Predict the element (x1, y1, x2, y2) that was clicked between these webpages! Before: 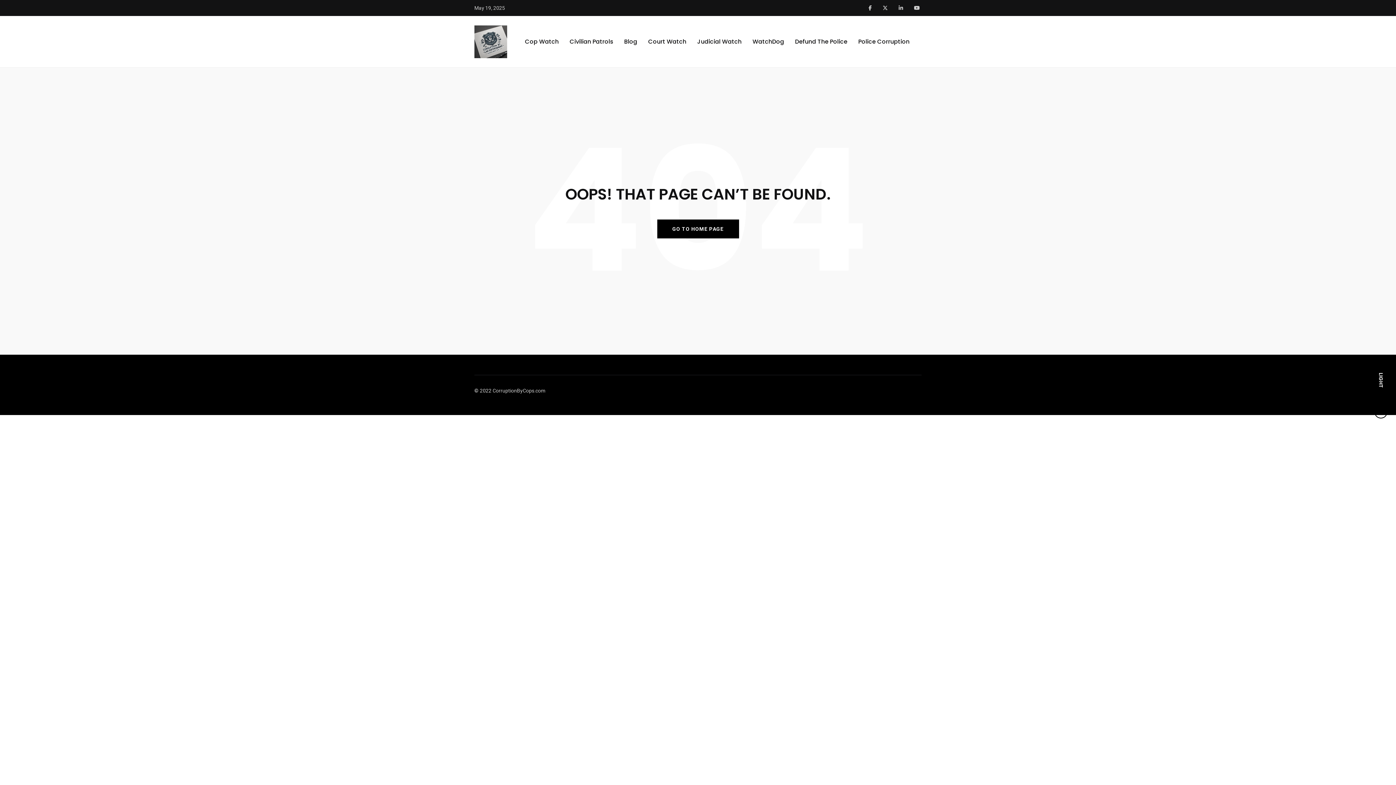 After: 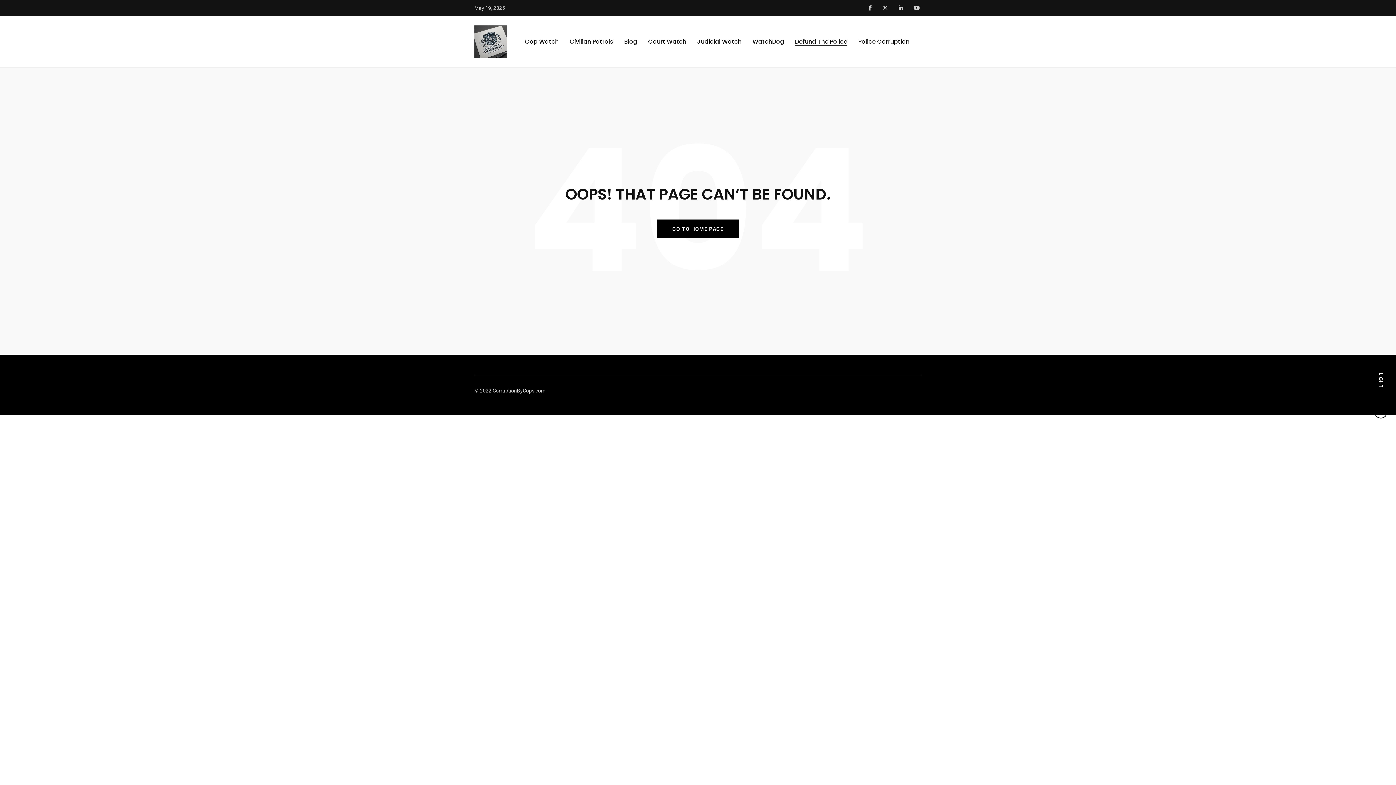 Action: bbox: (795, 37, 847, 46) label: Defund The Police